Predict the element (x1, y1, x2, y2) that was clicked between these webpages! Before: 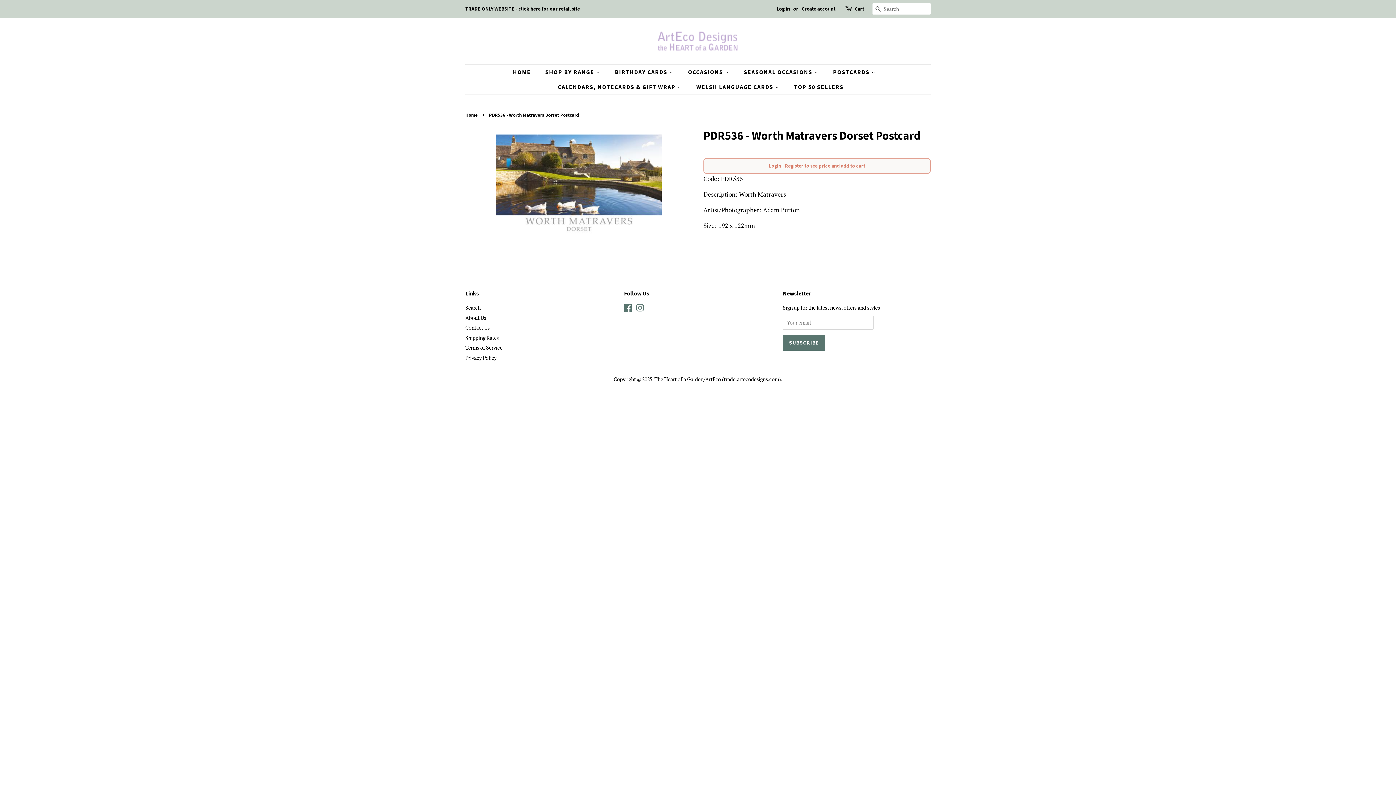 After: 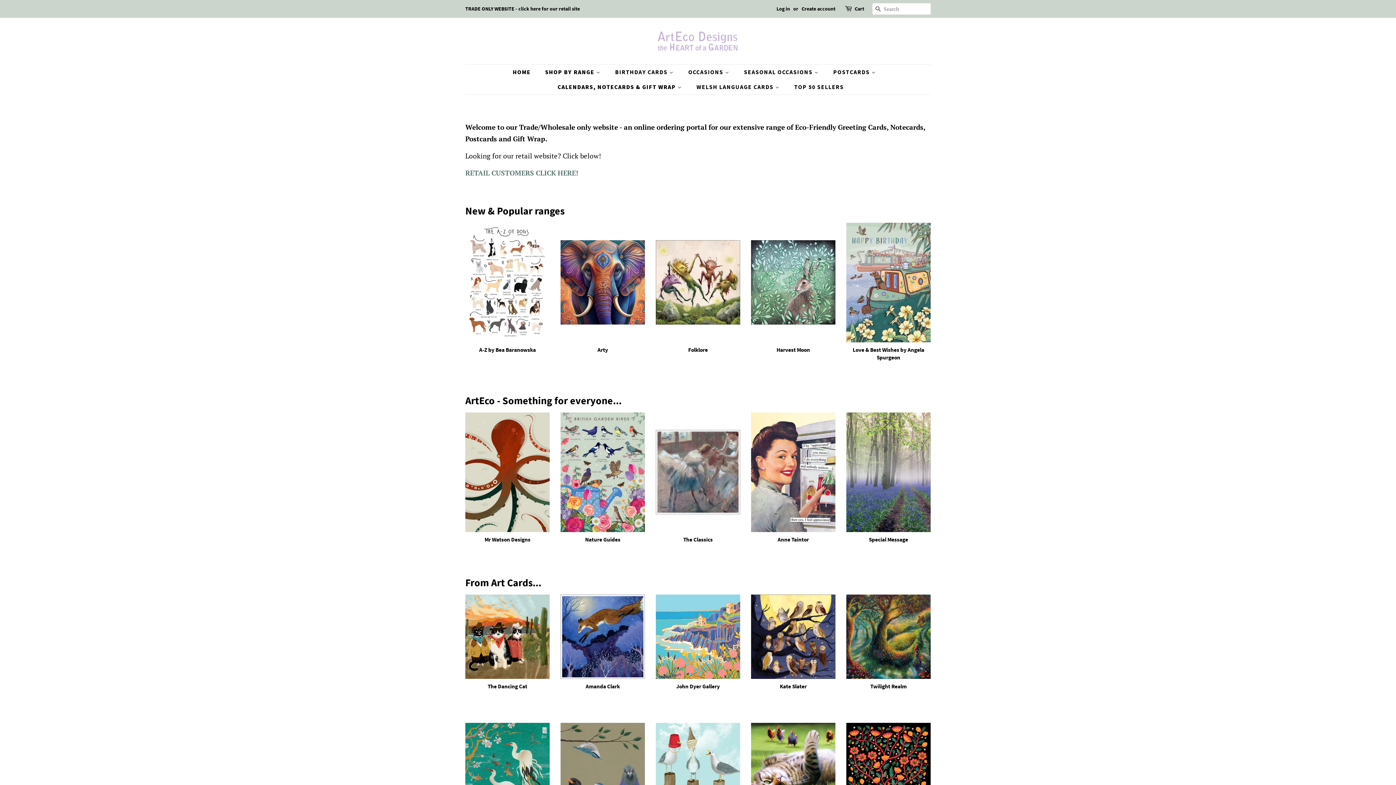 Action: bbox: (552, 79, 689, 94) label: CALENDARS, NOTECARDS & GIFT WRAP 